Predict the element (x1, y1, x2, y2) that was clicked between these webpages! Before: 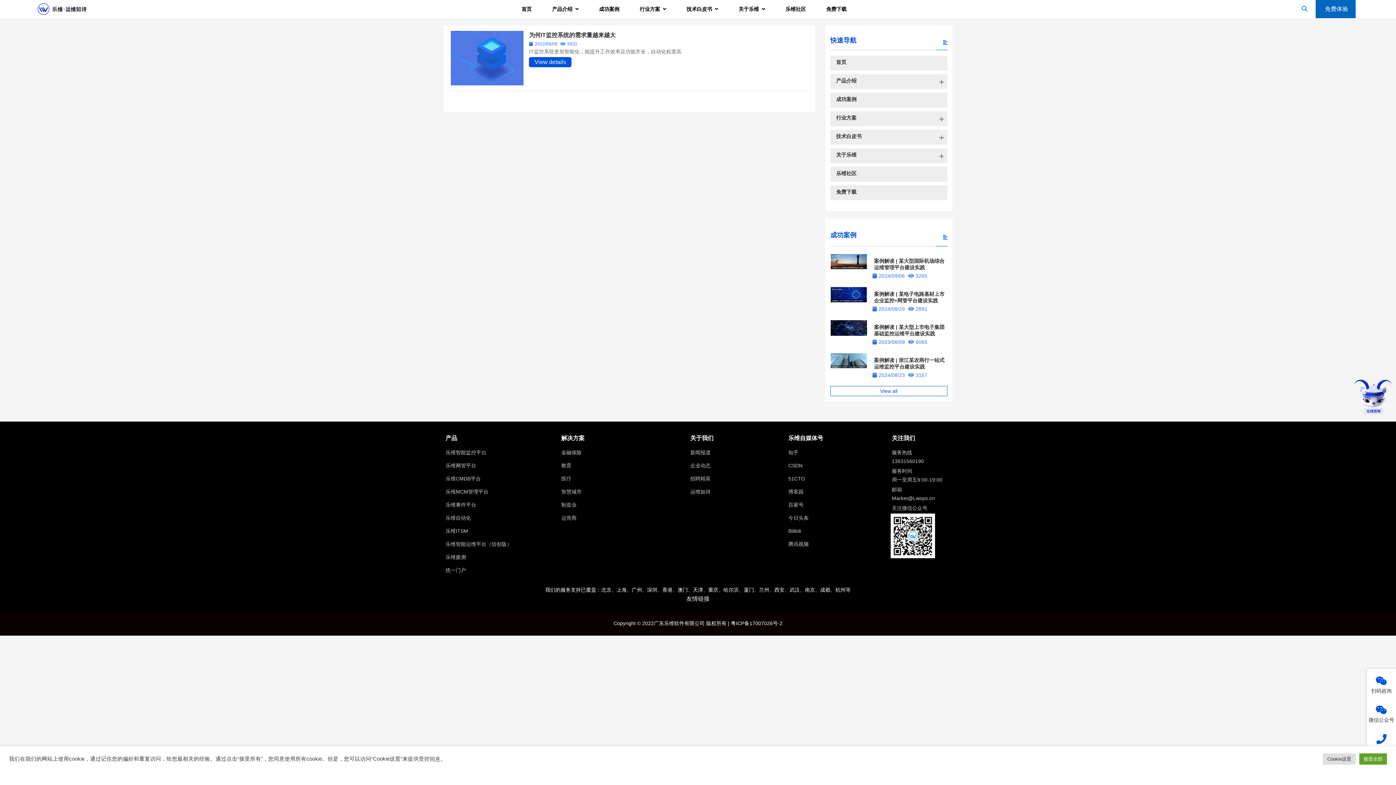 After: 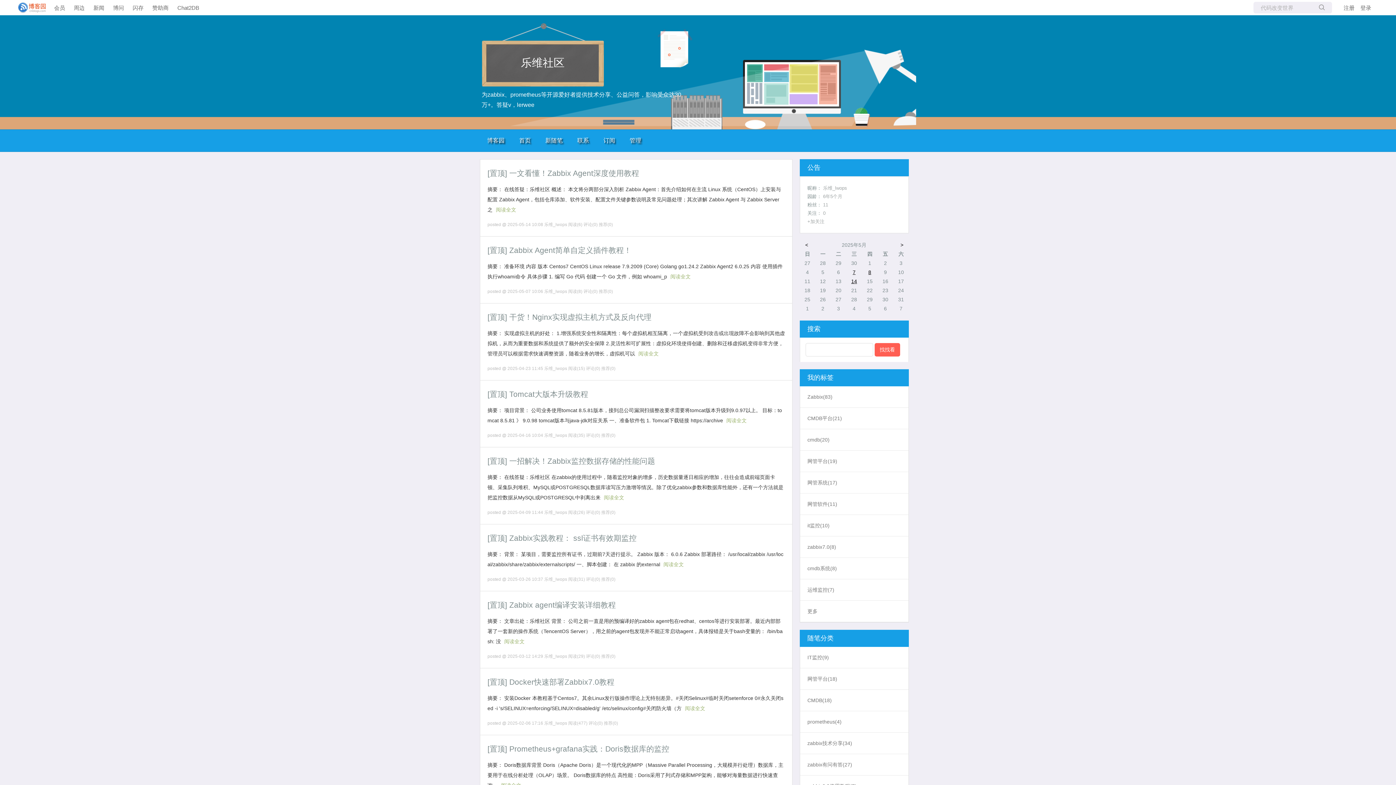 Action: bbox: (788, 489, 877, 494) label: 博客园